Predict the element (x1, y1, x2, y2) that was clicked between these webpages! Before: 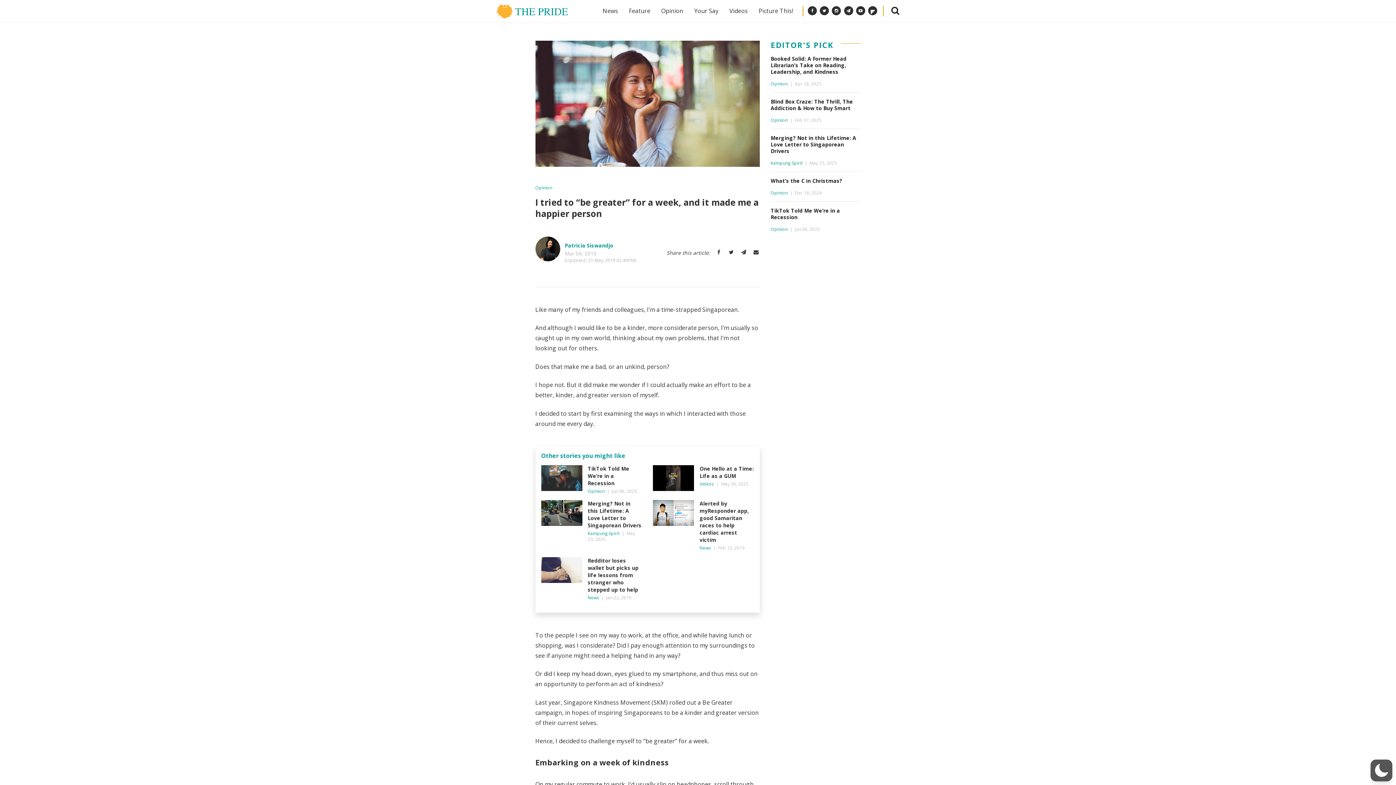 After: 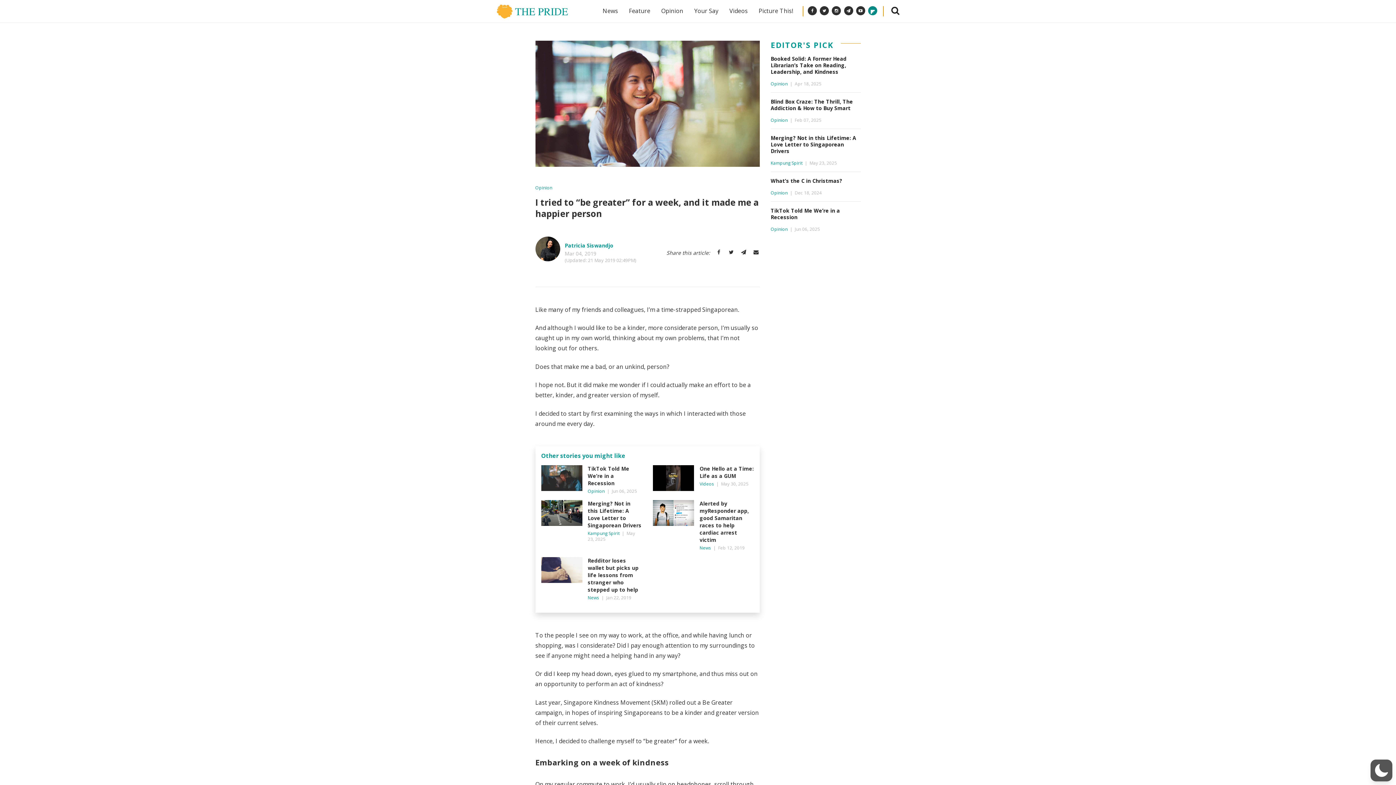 Action: bbox: (868, 6, 877, 15)